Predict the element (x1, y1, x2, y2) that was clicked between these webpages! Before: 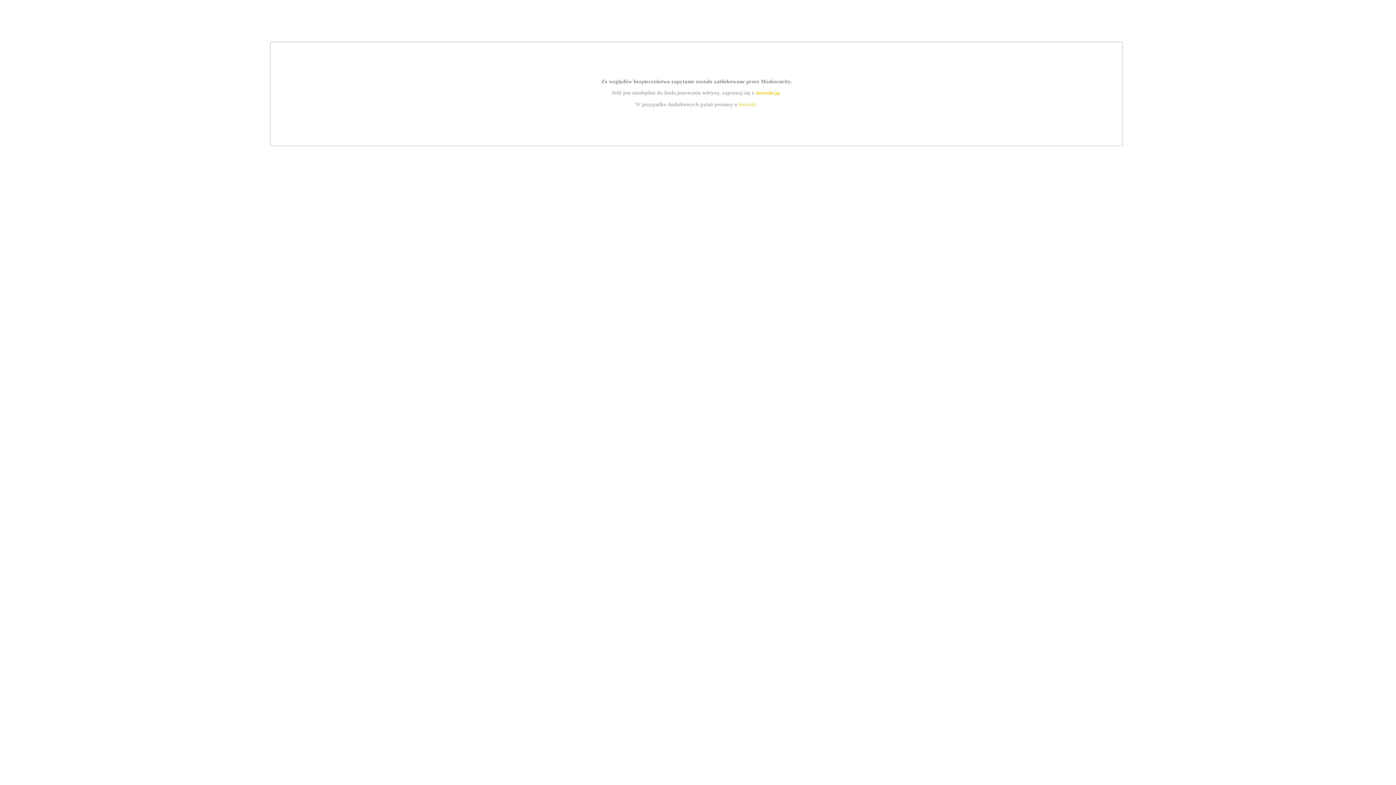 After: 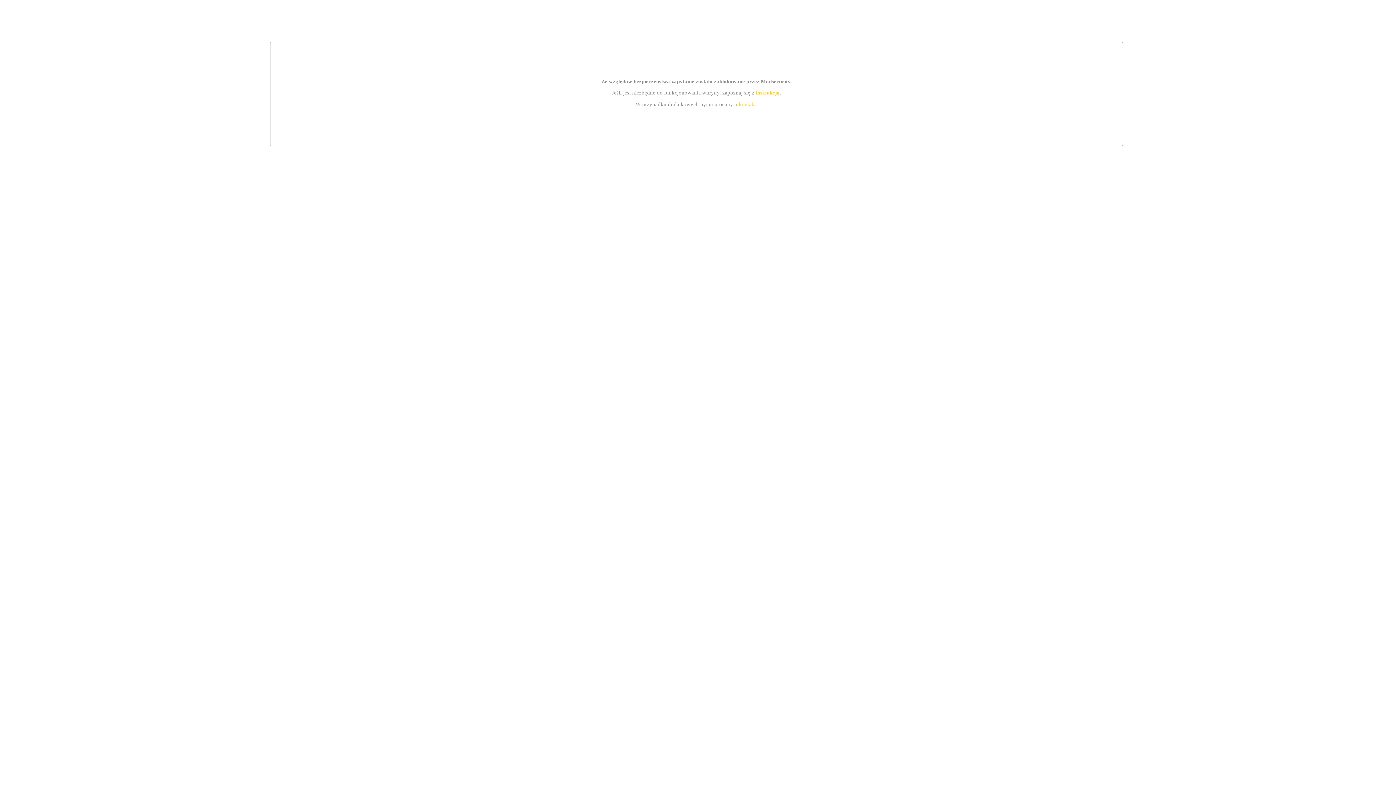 Action: bbox: (739, 101, 756, 107) label: kontakt